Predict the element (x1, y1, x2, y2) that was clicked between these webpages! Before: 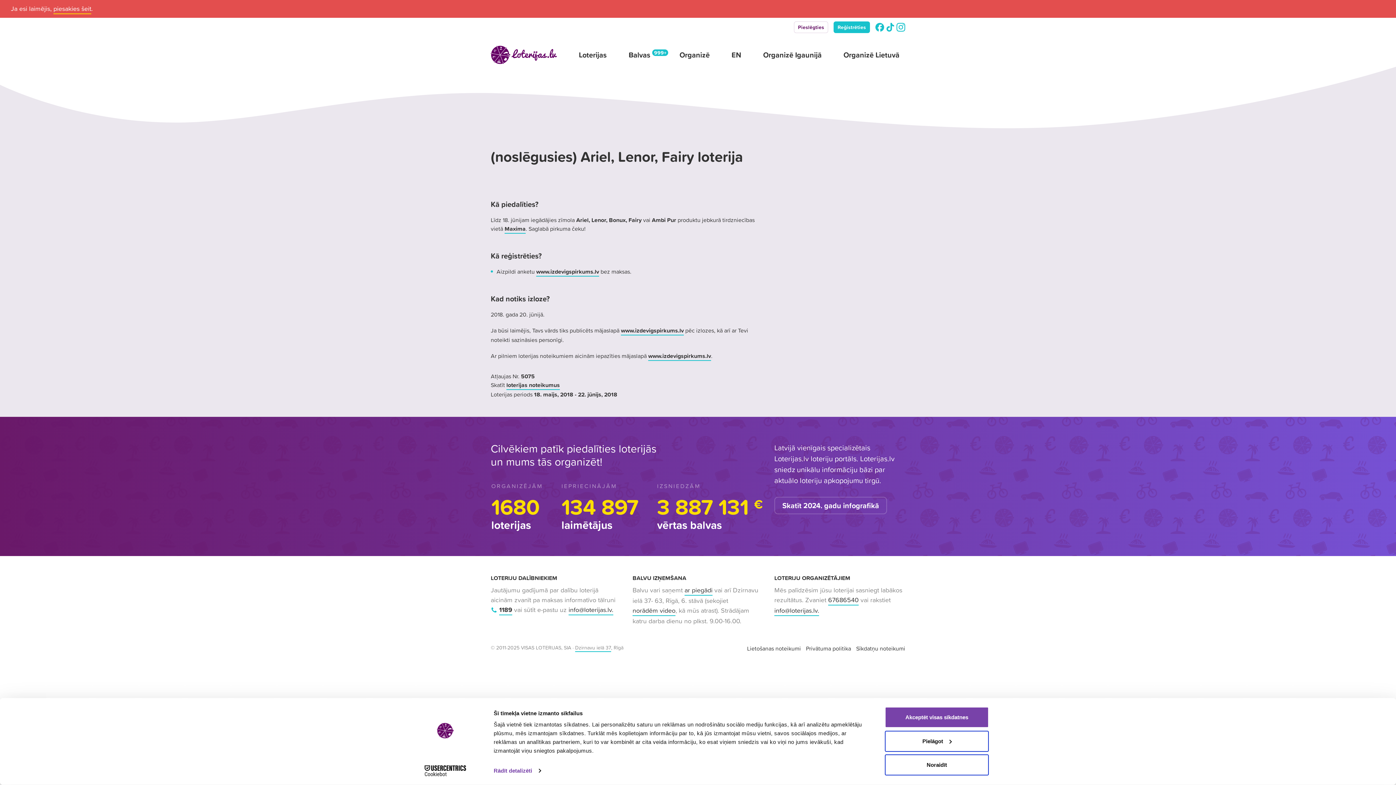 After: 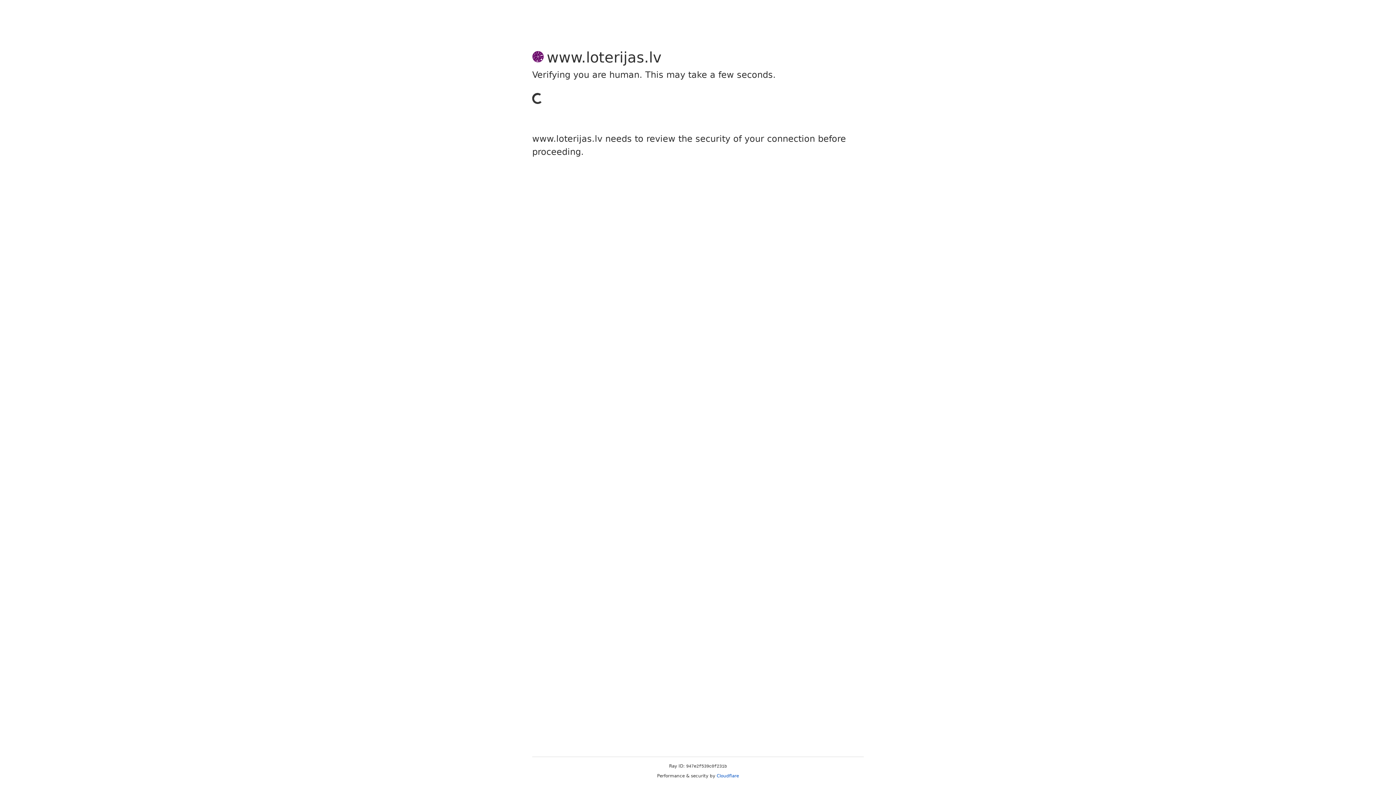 Action: bbox: (747, 644, 801, 652) label: Lietošanas noteikumi